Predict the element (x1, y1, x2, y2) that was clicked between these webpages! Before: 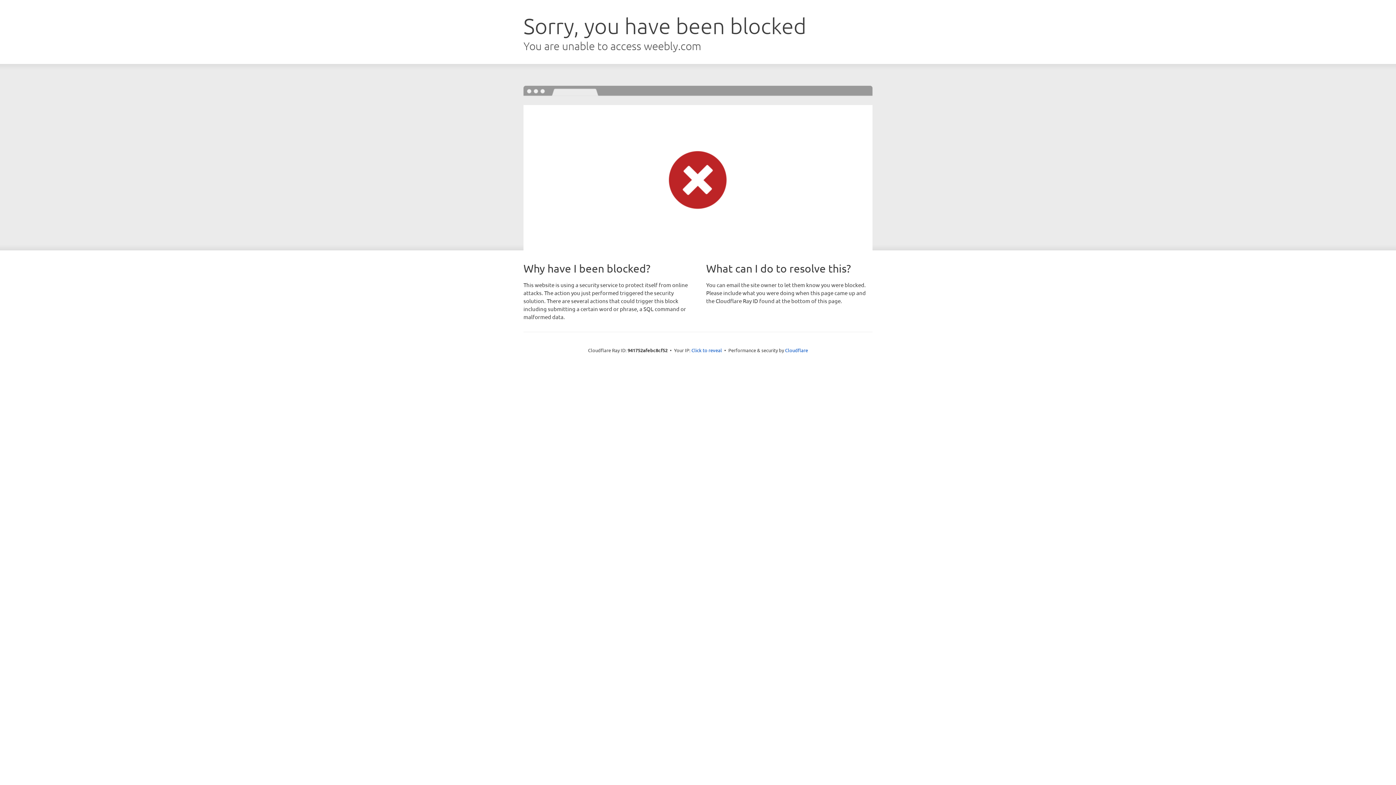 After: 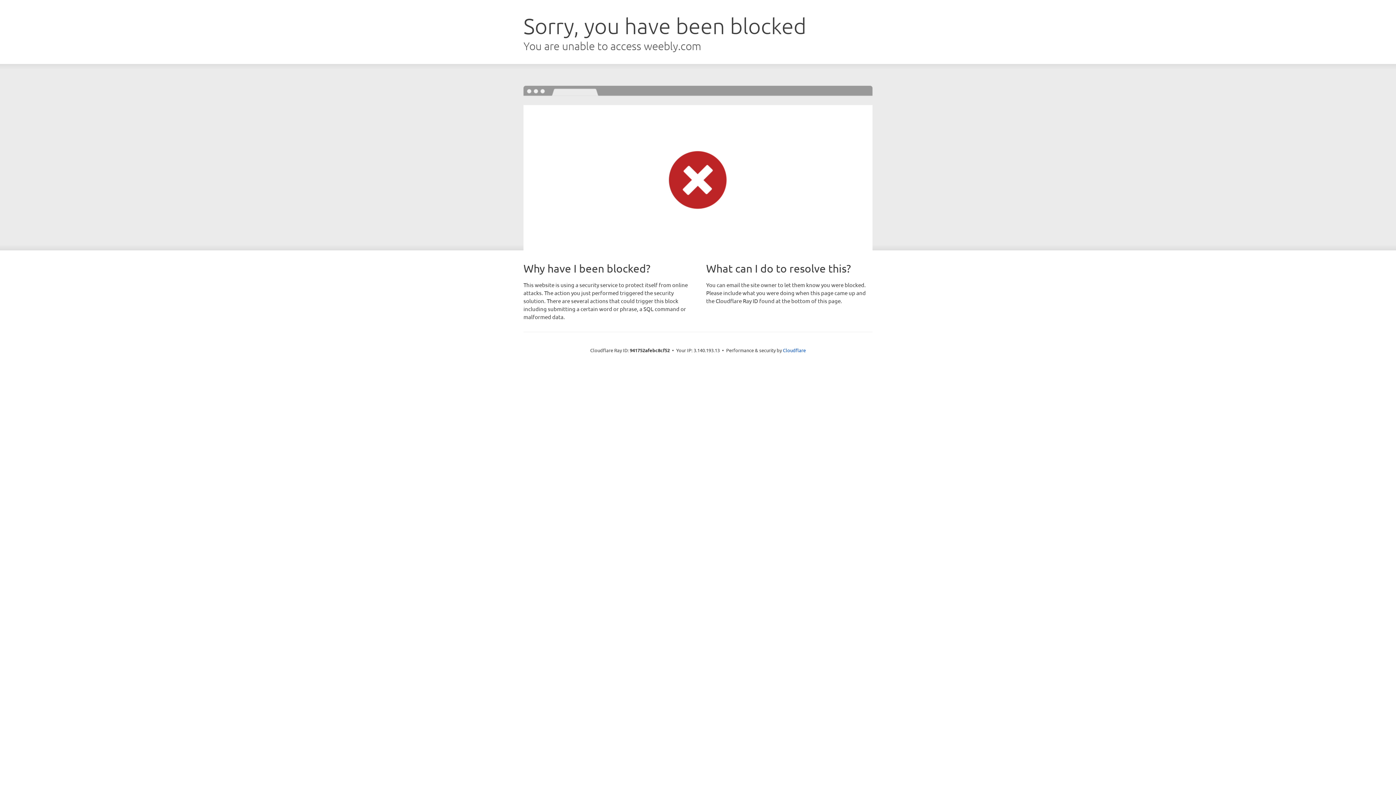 Action: label: Click to reveal bbox: (691, 346, 722, 353)